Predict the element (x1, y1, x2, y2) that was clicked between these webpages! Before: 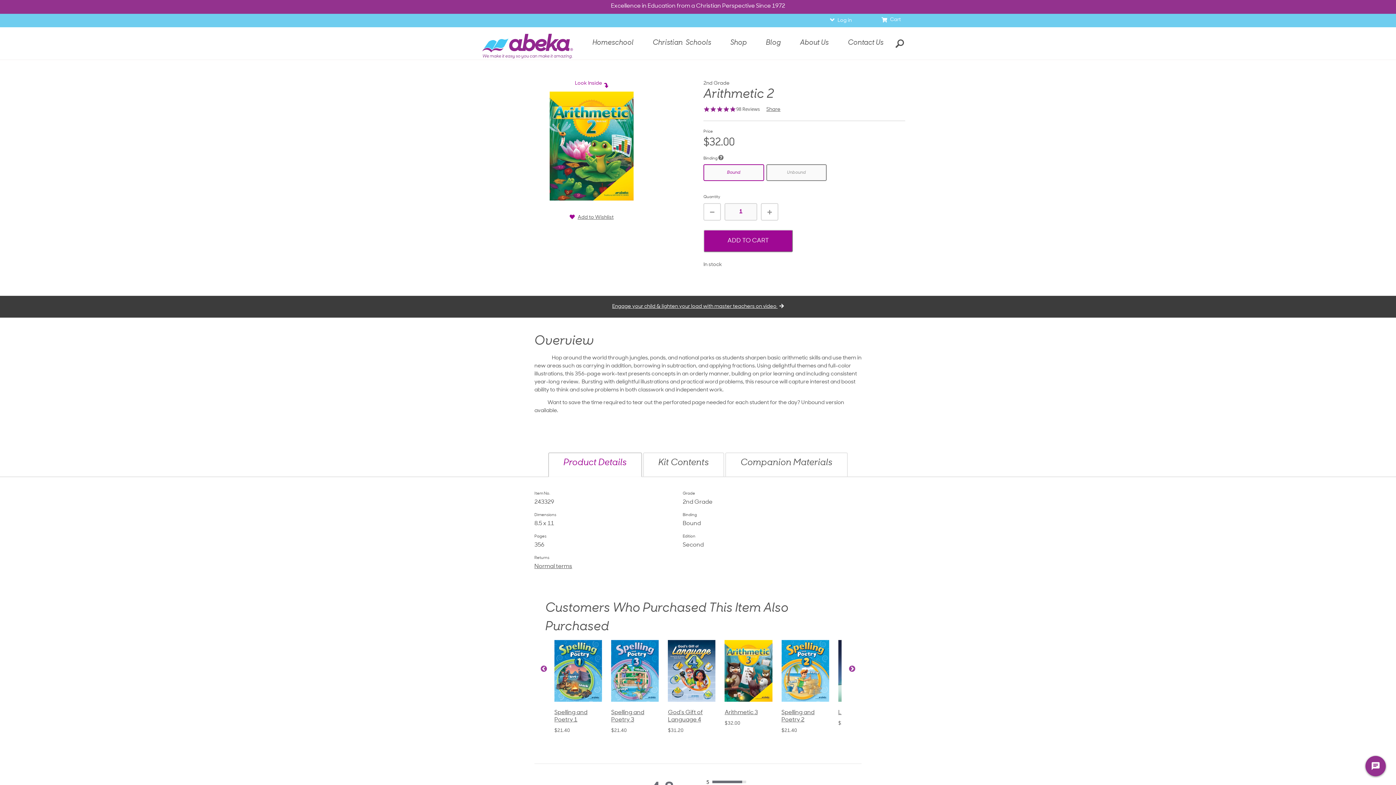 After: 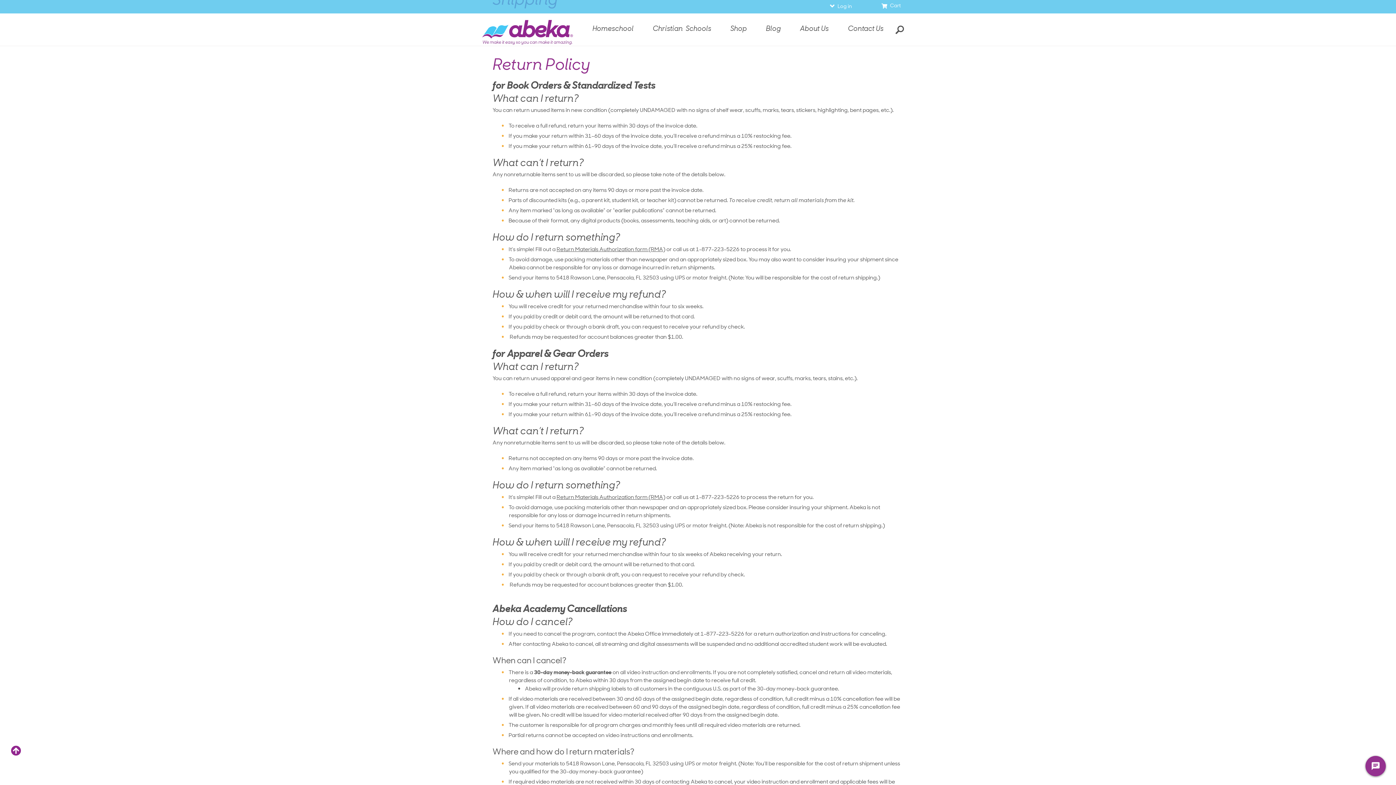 Action: label: Normal terms bbox: (534, 563, 572, 570)